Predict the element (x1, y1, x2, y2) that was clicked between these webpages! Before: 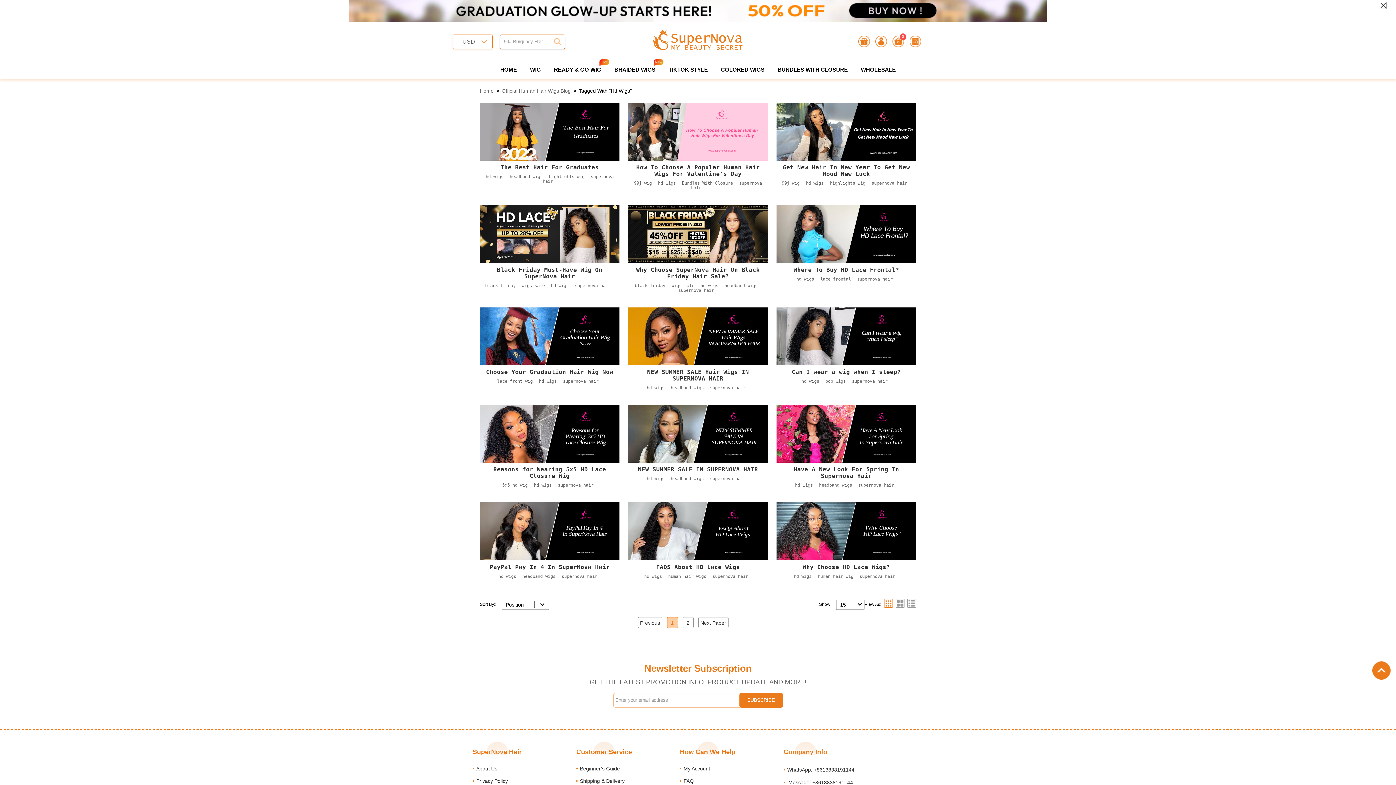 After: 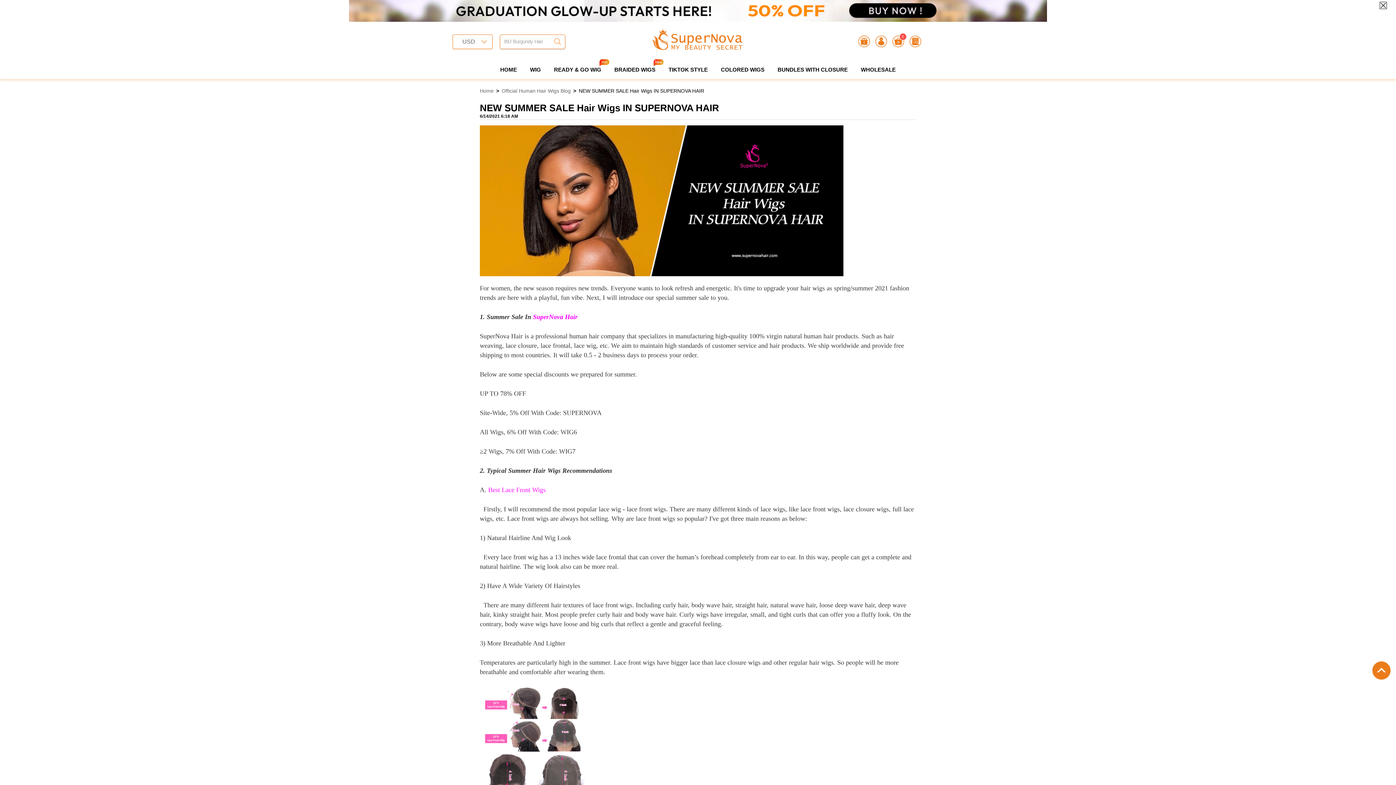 Action: label: NEW SUMMER SALE Hair Wigs IN SUPERNOVA HAIR bbox: (647, 368, 749, 382)